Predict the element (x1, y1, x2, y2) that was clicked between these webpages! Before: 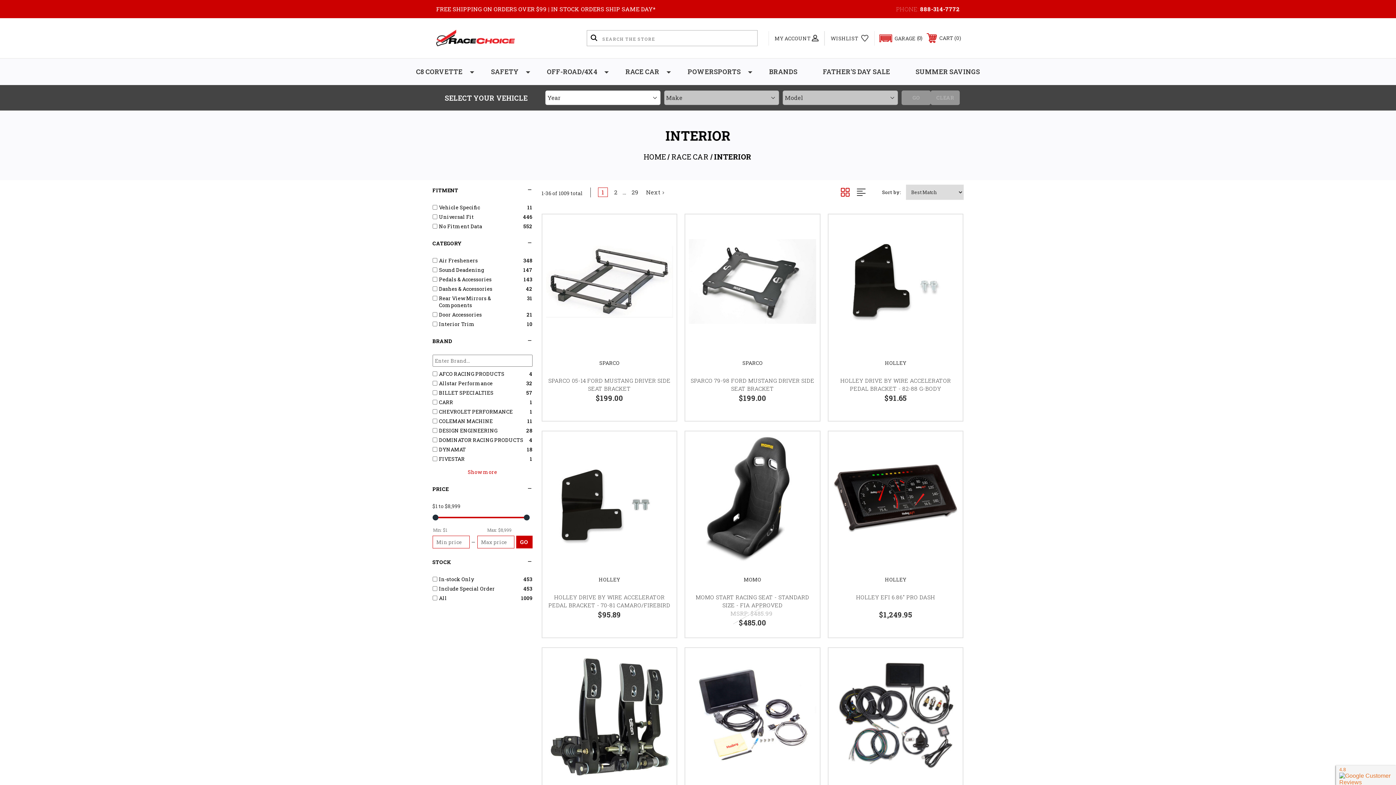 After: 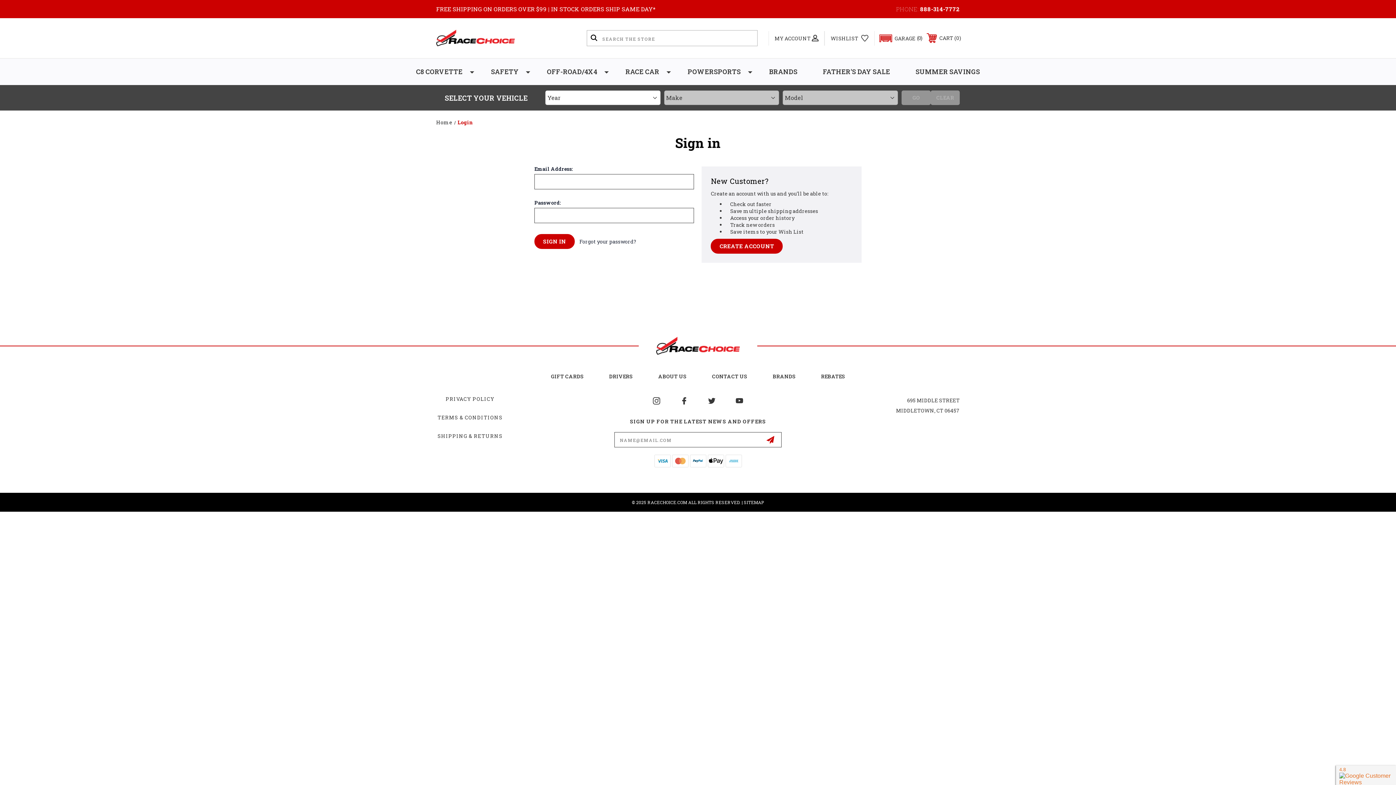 Action: bbox: (825, 31, 874, 45) label: WISHLIST 